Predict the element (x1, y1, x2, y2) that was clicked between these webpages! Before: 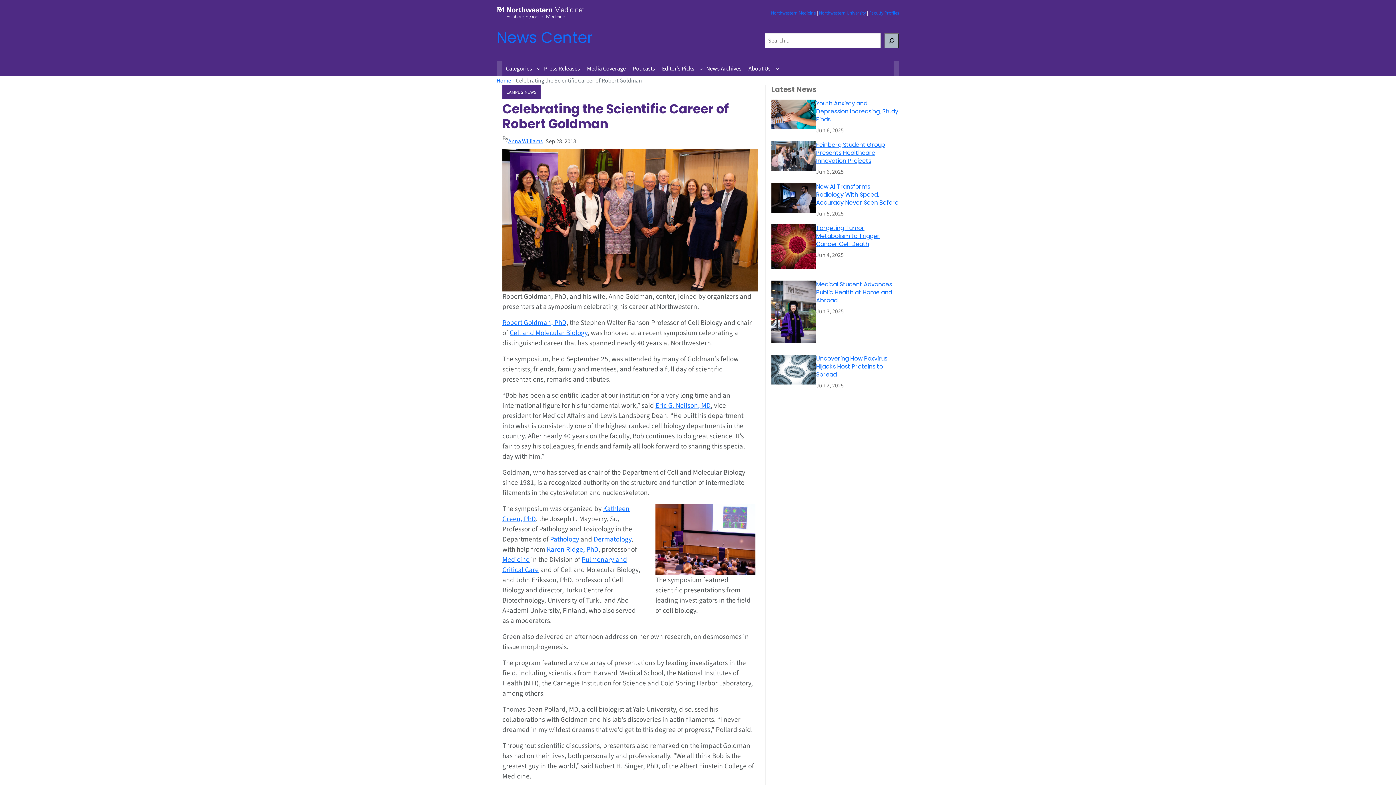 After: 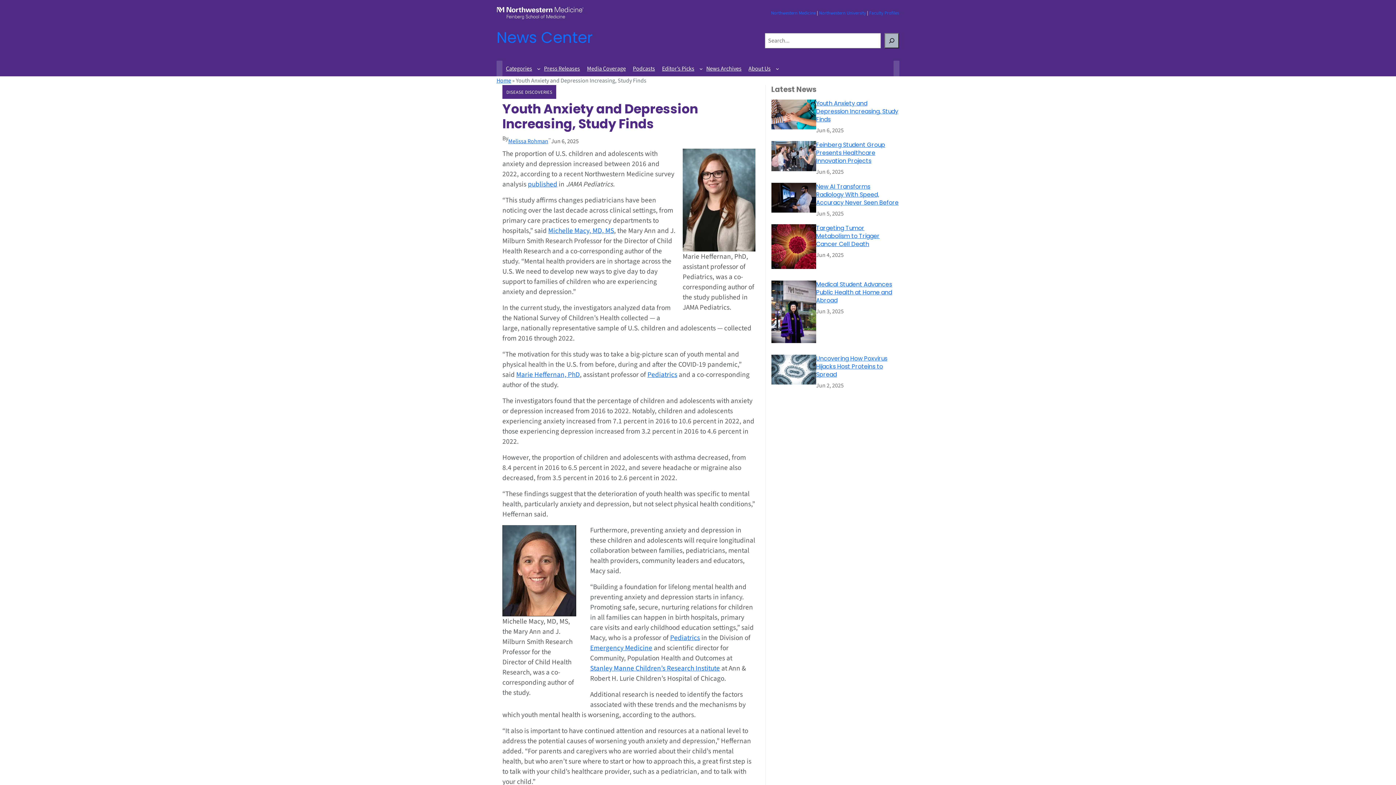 Action: bbox: (816, 99, 898, 123) label: Youth Anxiety and Depression Increasing, Study Finds